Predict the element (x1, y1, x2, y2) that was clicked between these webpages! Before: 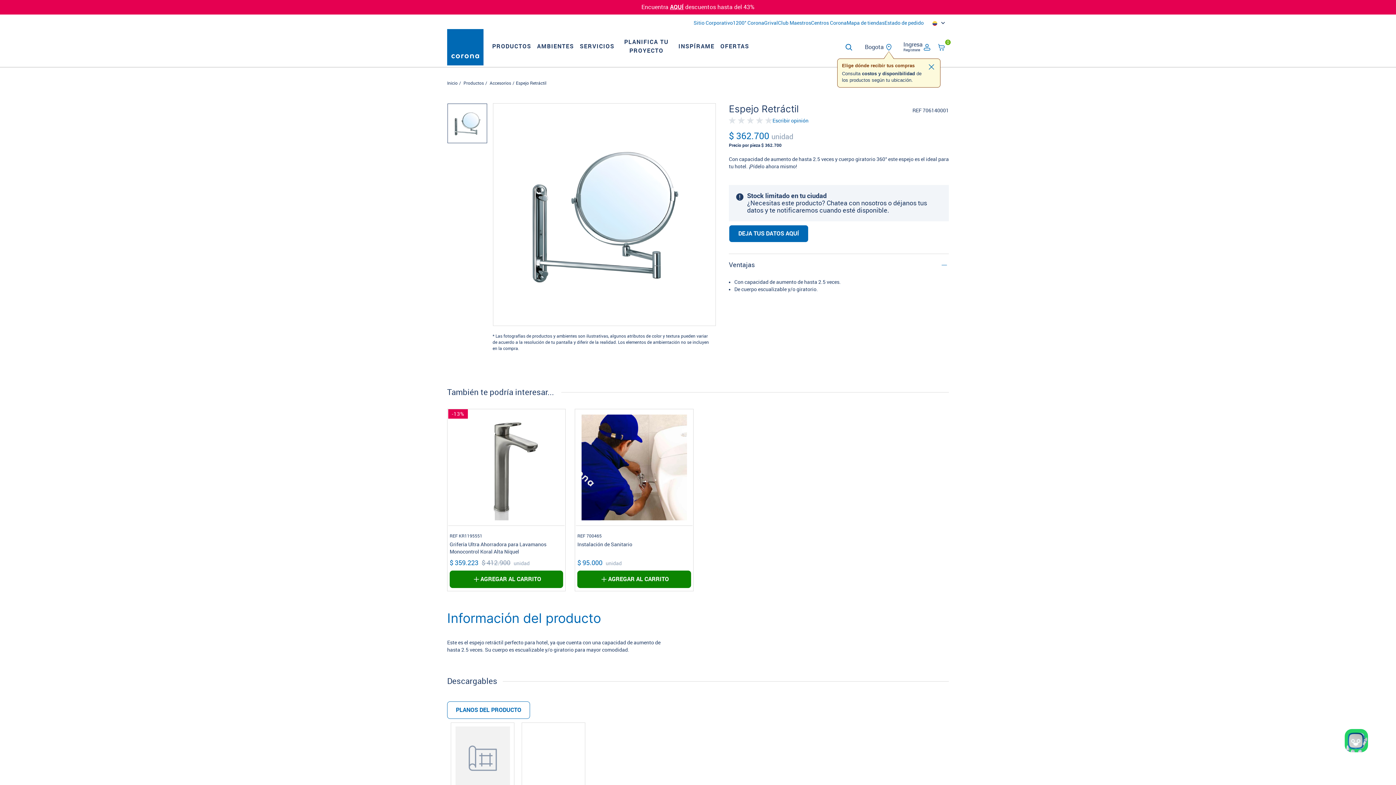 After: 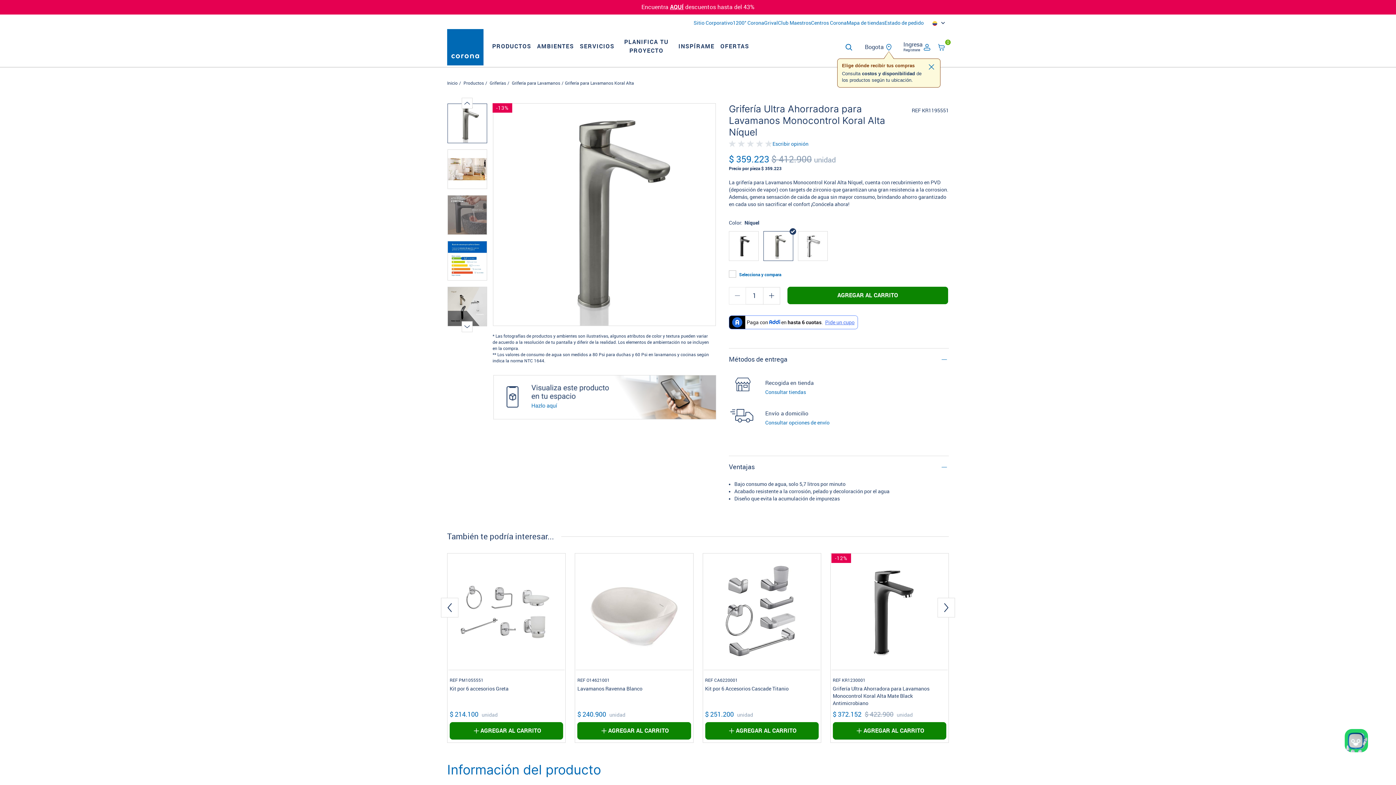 Action: bbox: (449, 541, 563, 559) label: Grifería Ultra Ahorradora para Lavamanos Monocontrol Koral Alta Níquel